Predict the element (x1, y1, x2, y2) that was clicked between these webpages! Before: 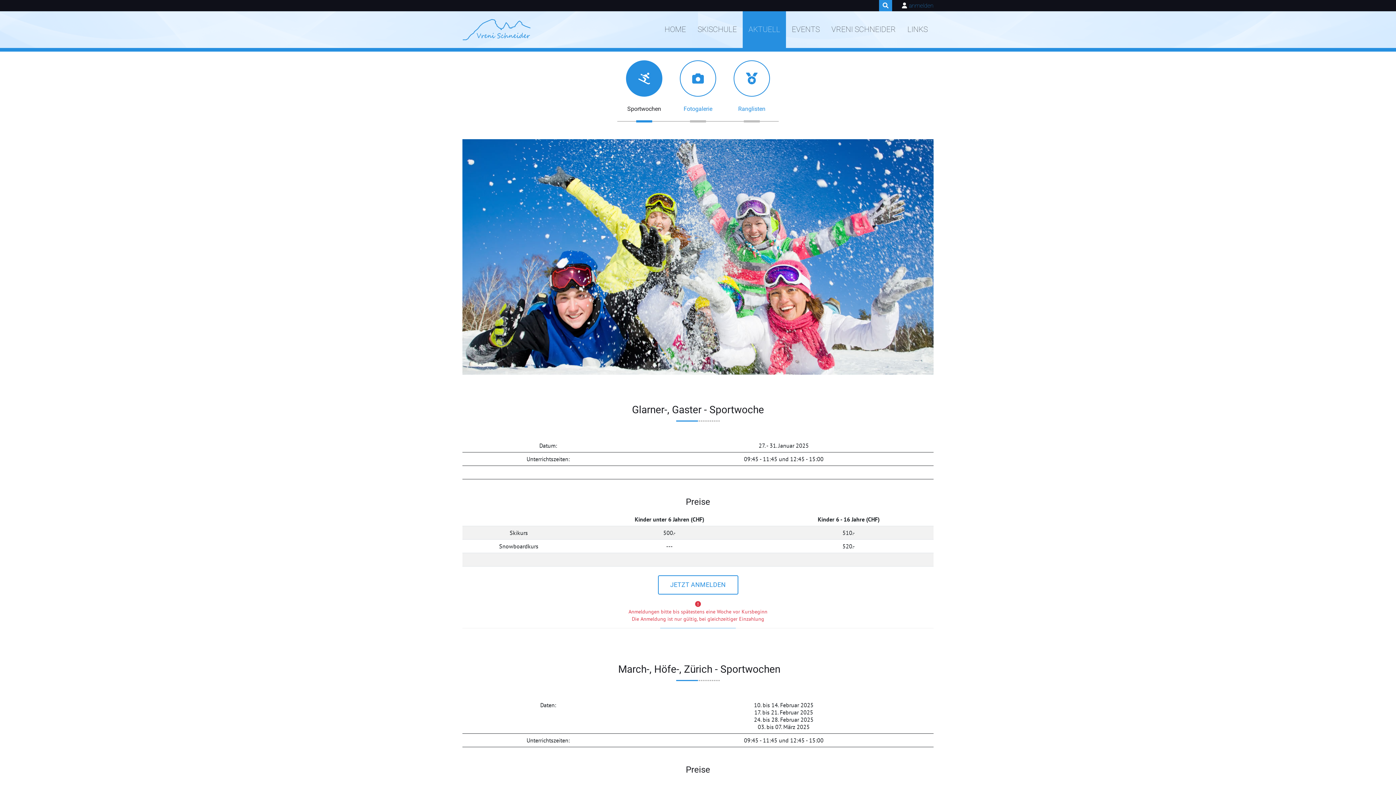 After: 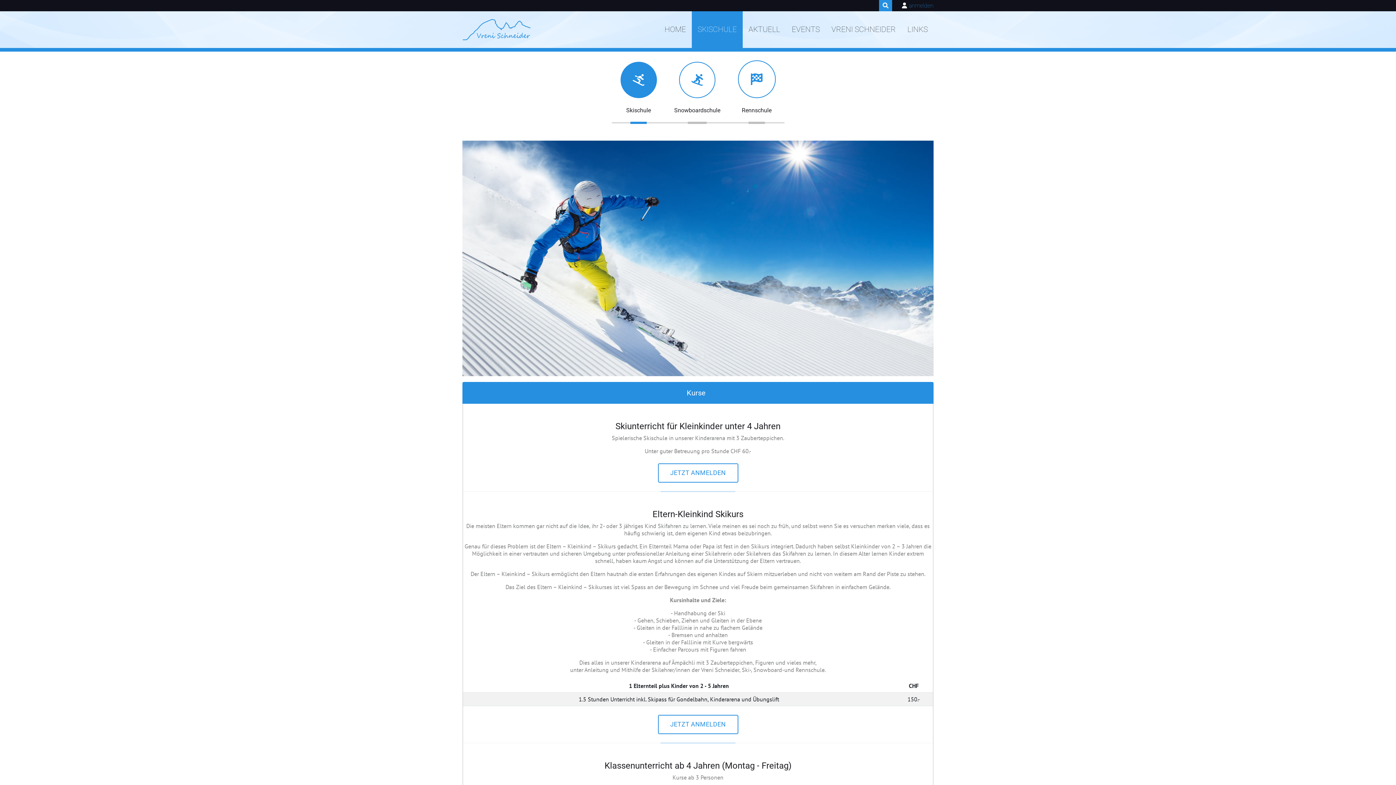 Action: bbox: (692, 11, 742, 48) label: SKISCHULE